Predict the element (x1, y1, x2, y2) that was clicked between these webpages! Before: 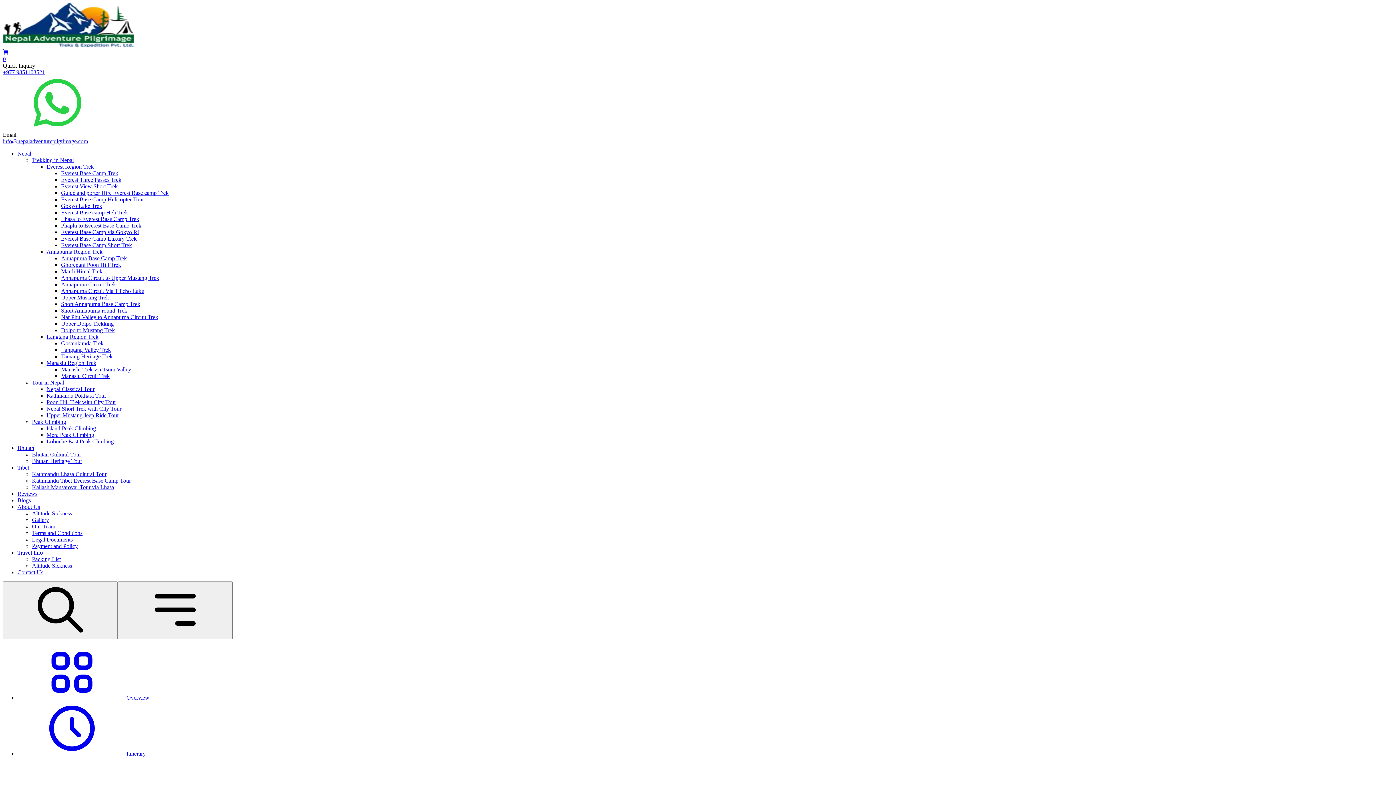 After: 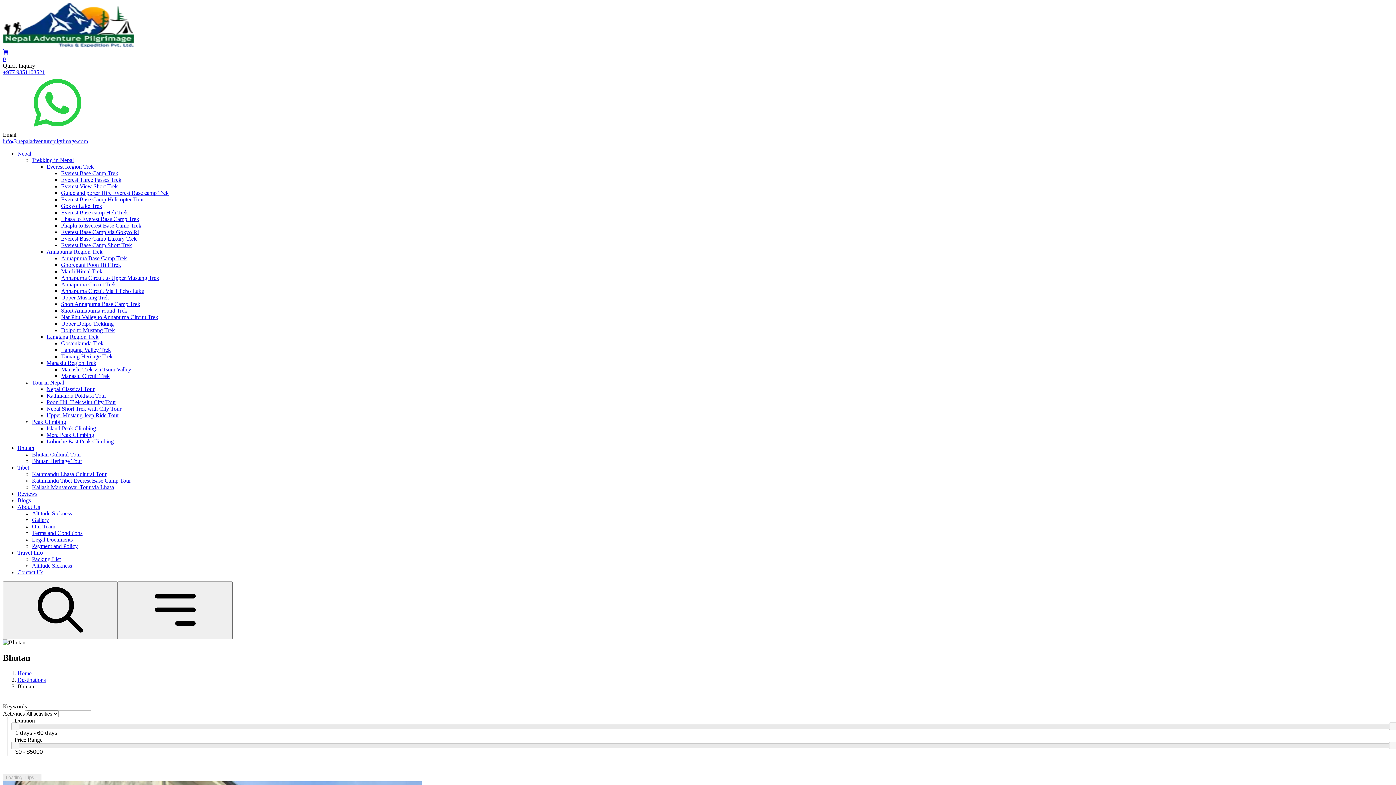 Action: label: Bhutan bbox: (17, 445, 34, 451)